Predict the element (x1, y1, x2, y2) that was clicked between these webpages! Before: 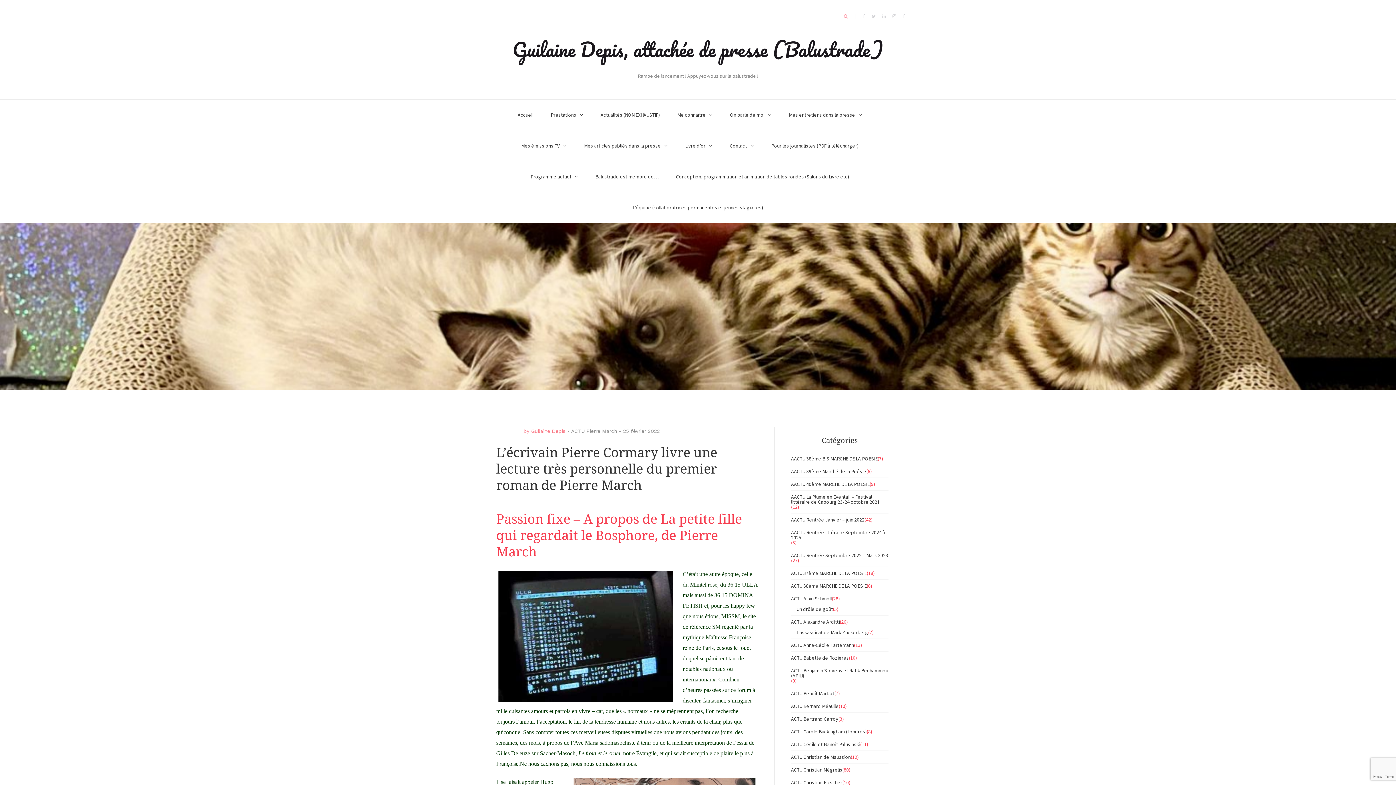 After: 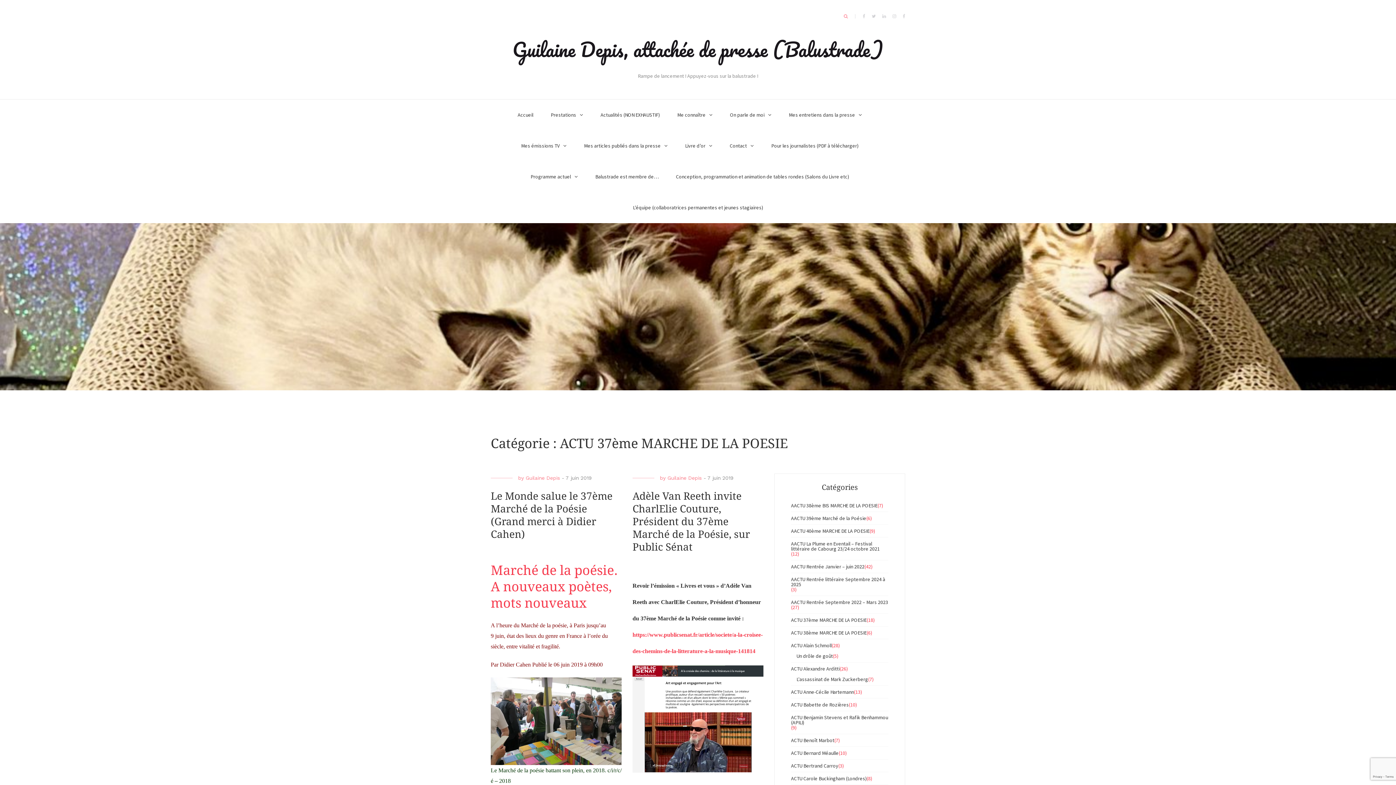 Action: bbox: (791, 570, 866, 576) label: ACTU 37ème MARCHE DE LA POESIE